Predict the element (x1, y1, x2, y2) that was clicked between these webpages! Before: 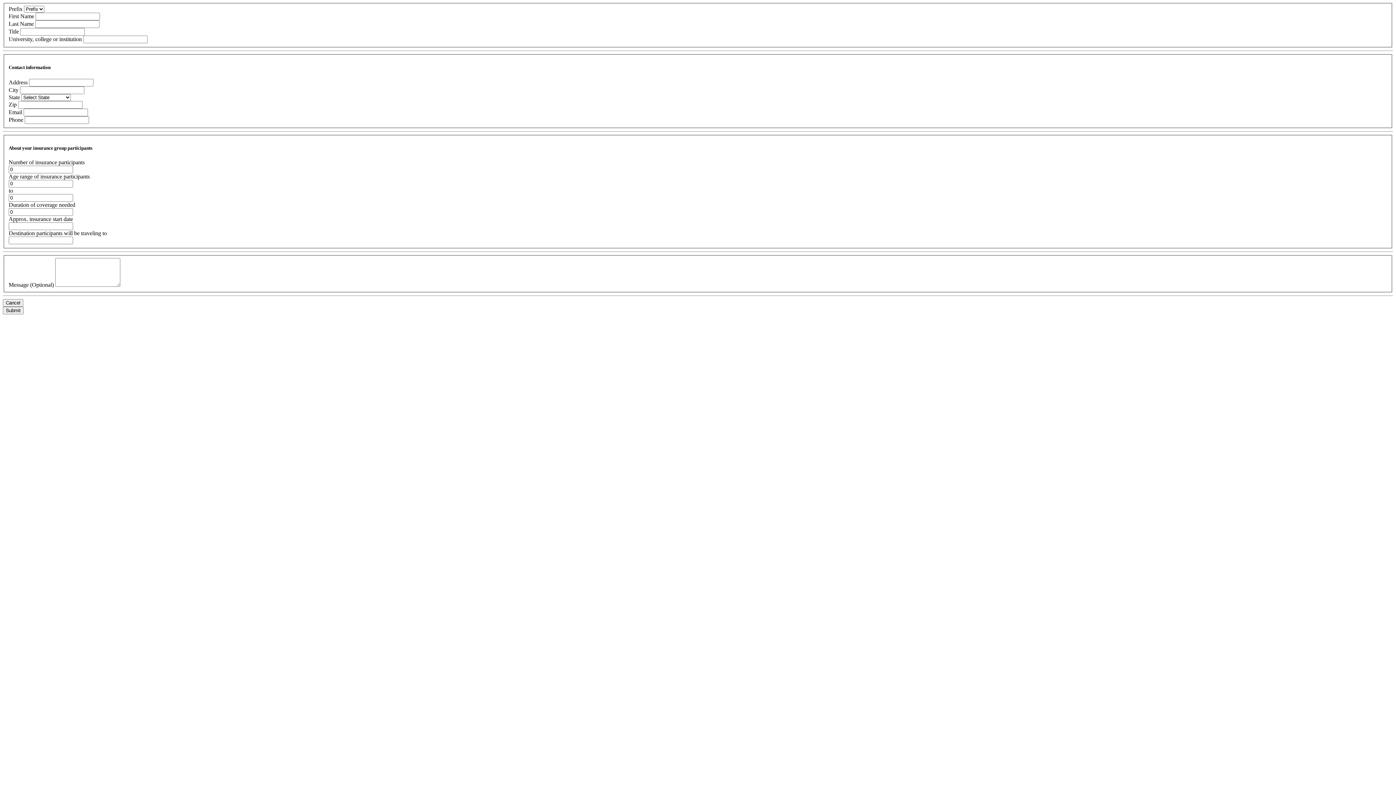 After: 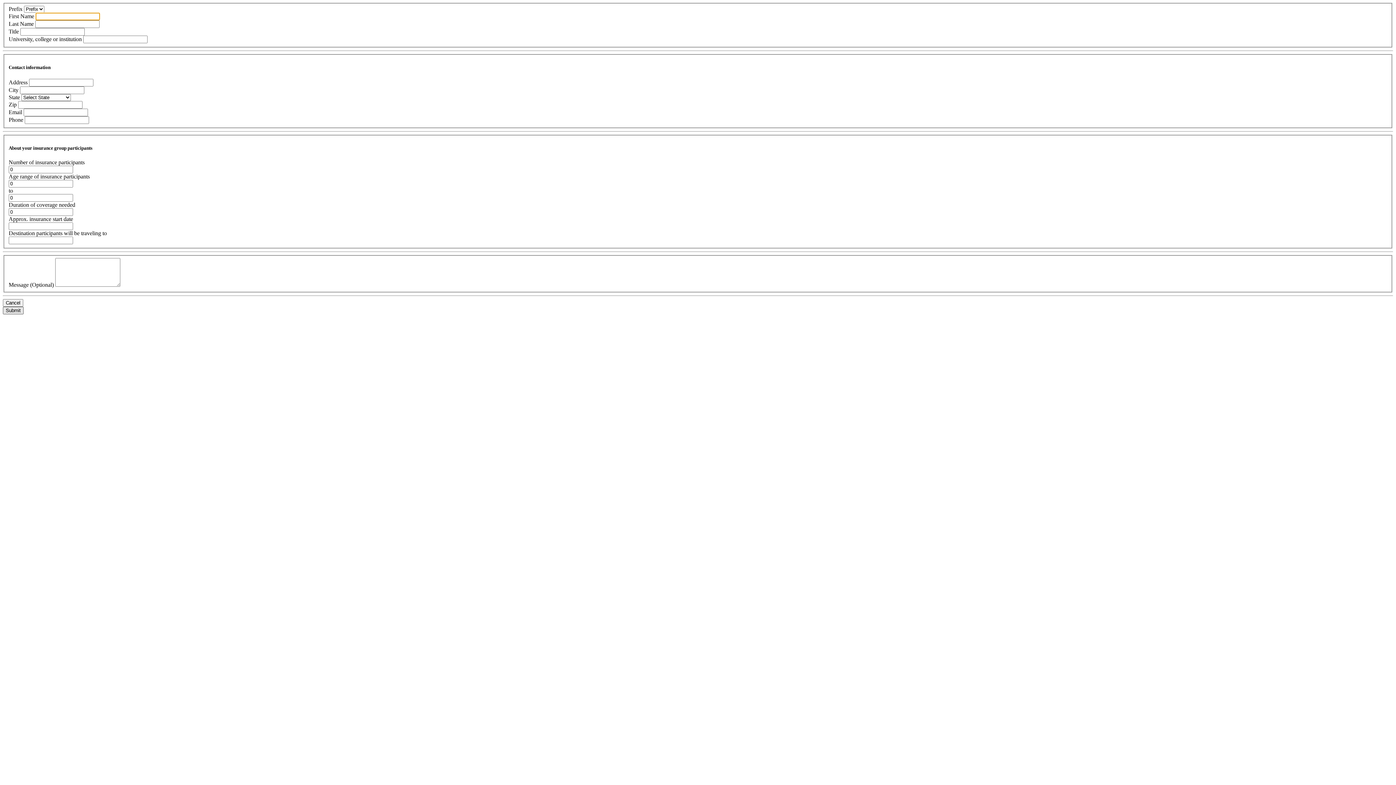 Action: label: Submit bbox: (2, 306, 23, 314)